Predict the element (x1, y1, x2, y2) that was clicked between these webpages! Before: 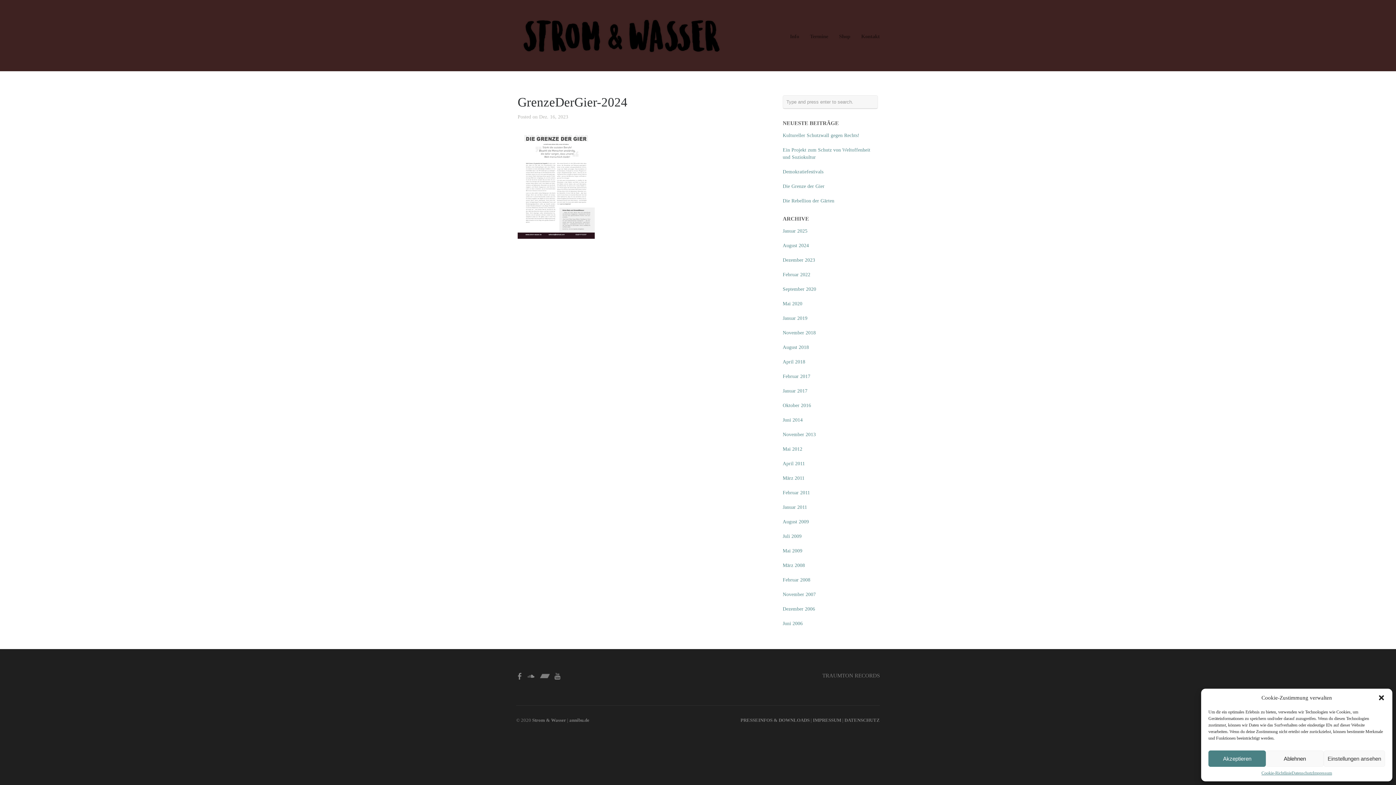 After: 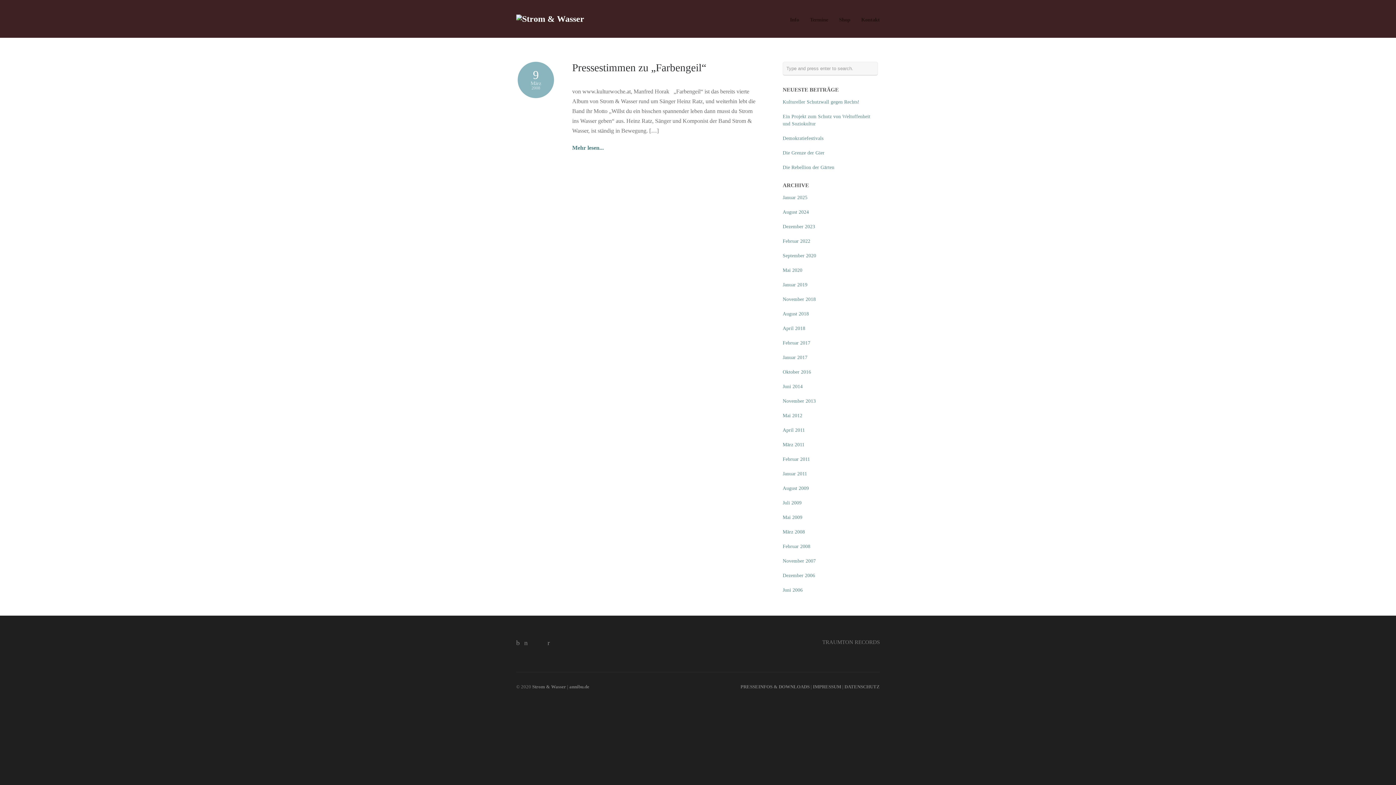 Action: label: März 2008 bbox: (782, 562, 805, 568)